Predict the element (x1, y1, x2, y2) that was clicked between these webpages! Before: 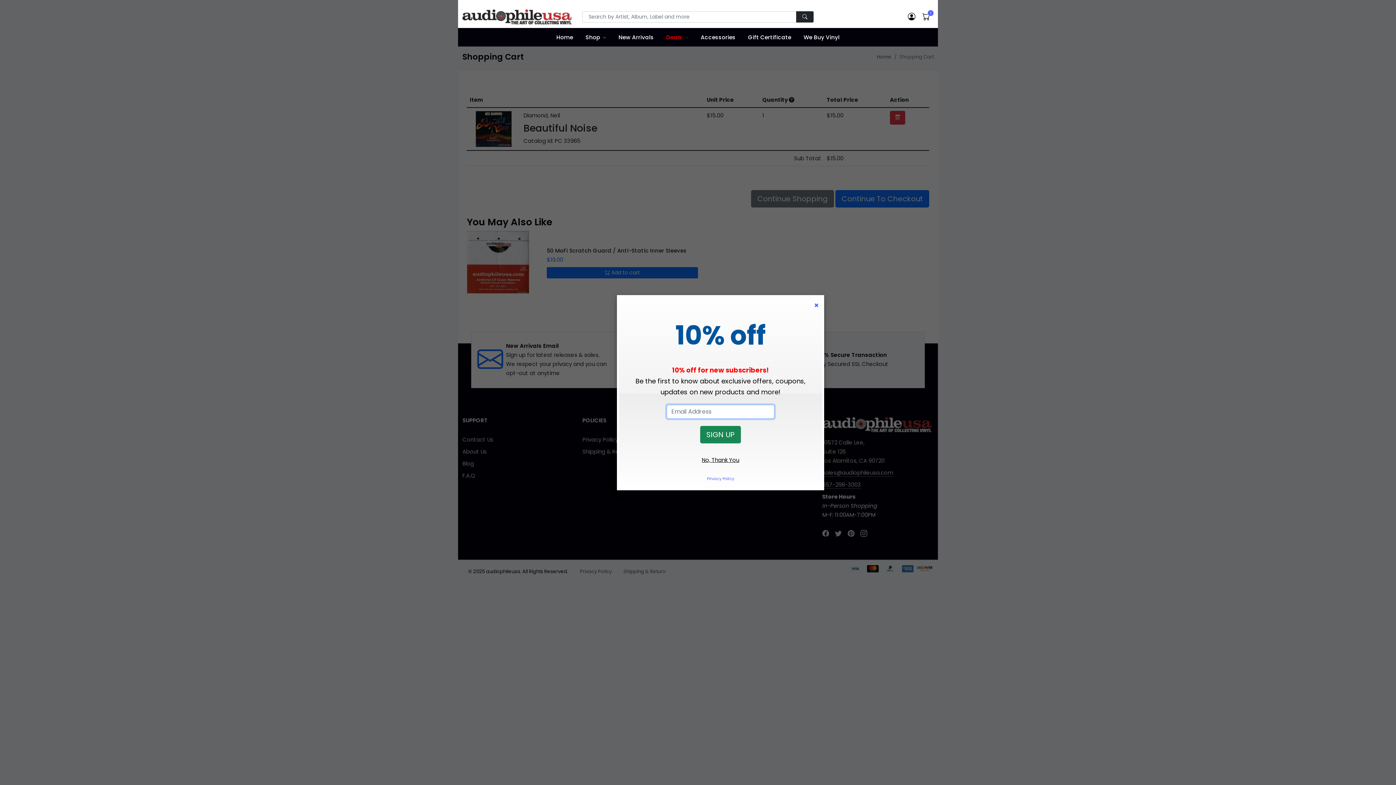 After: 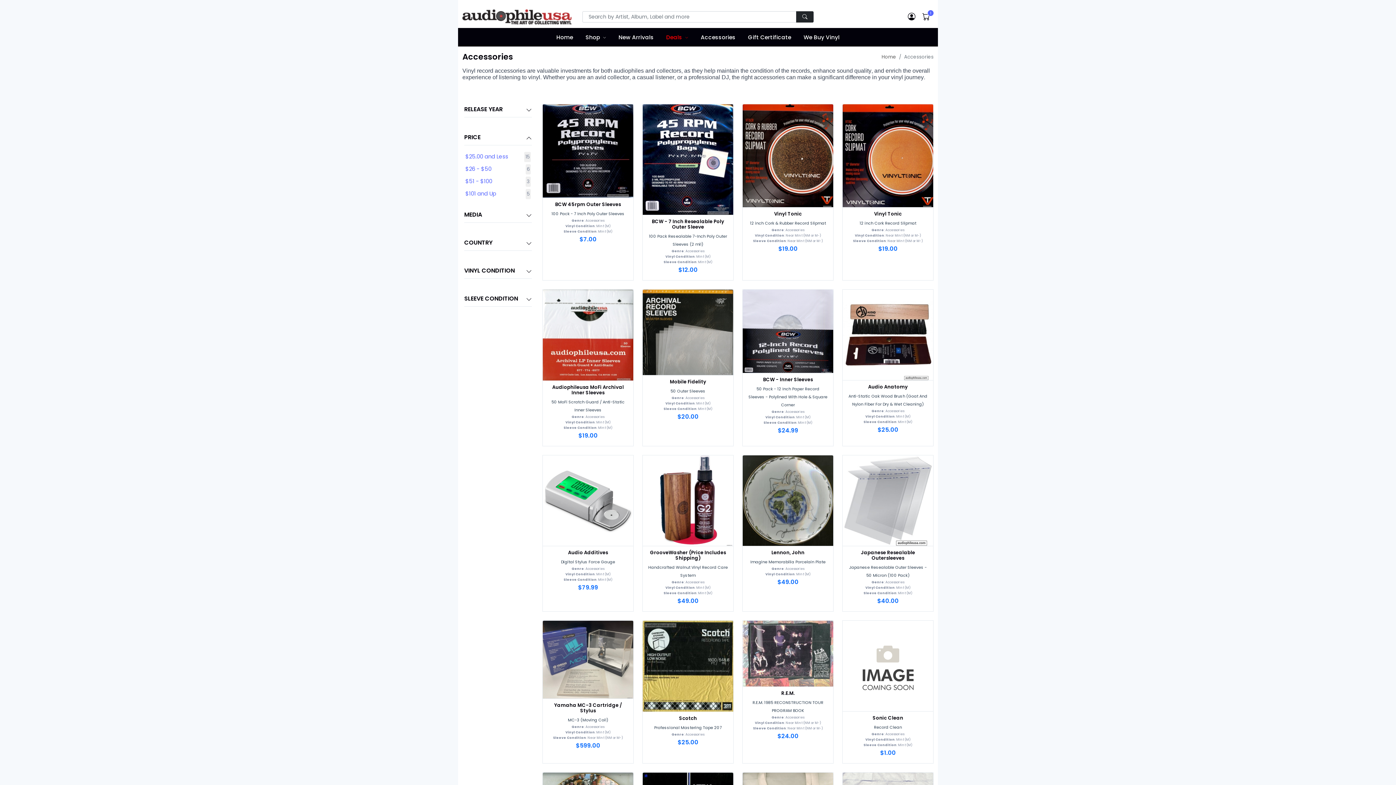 Action: bbox: (696, 27, 740, 46) label: Accessories